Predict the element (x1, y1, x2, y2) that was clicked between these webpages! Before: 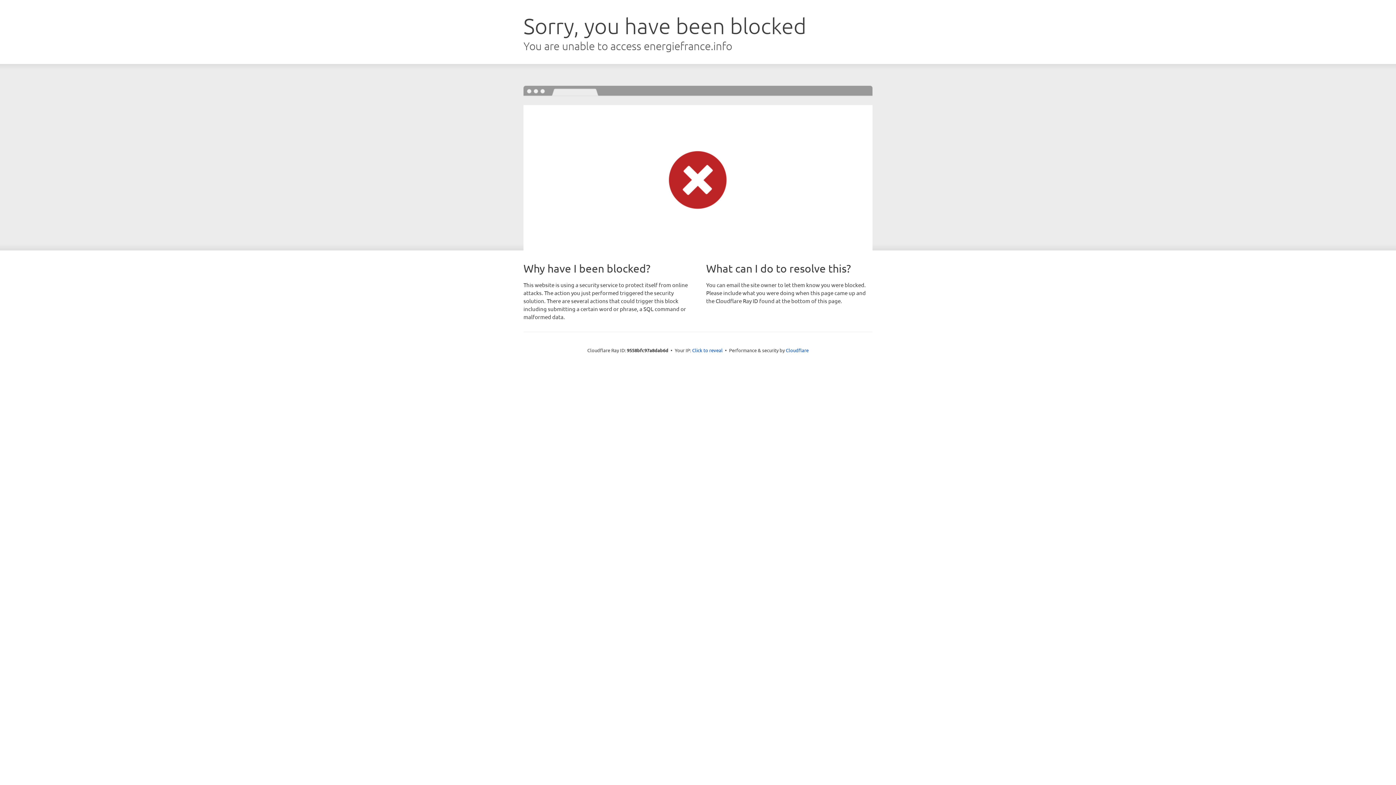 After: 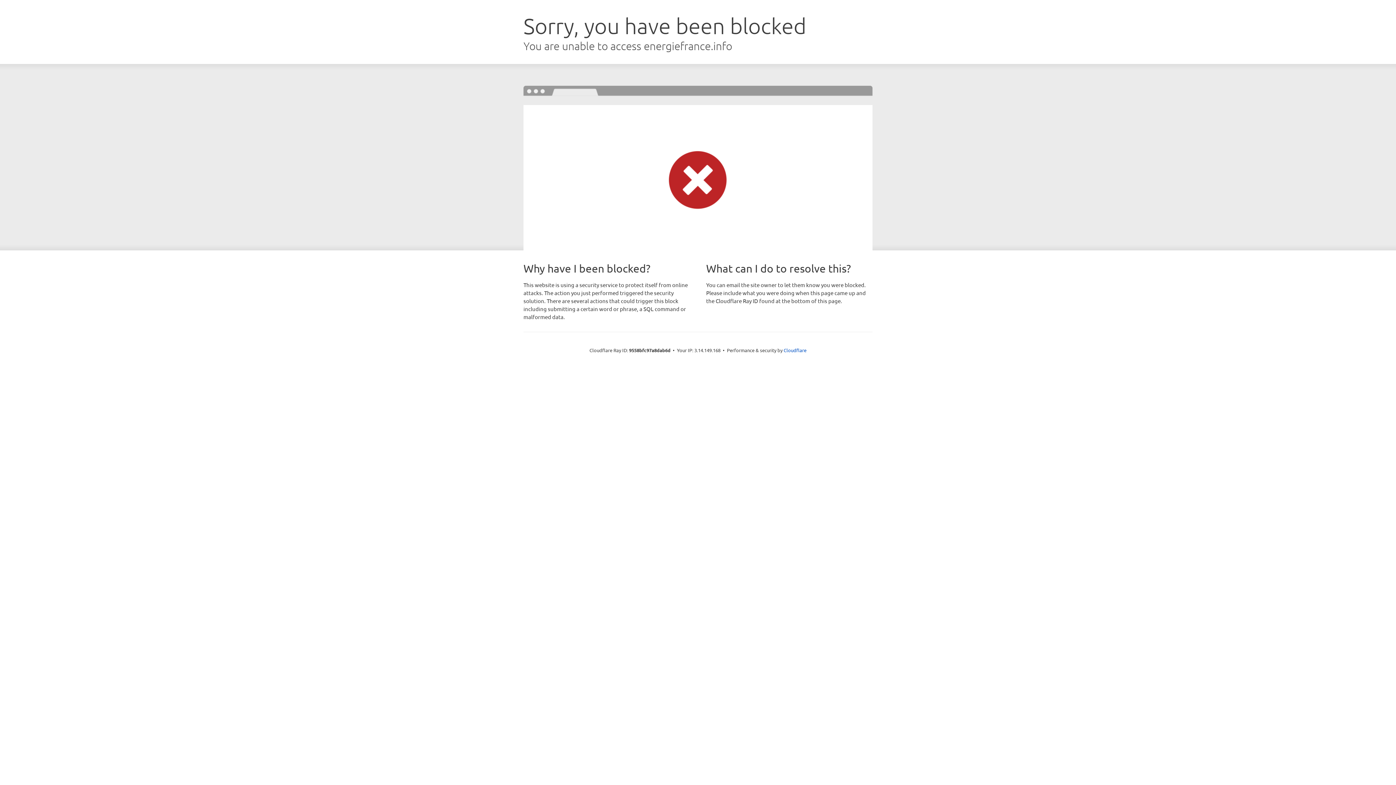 Action: label: Click to reveal bbox: (692, 346, 722, 353)